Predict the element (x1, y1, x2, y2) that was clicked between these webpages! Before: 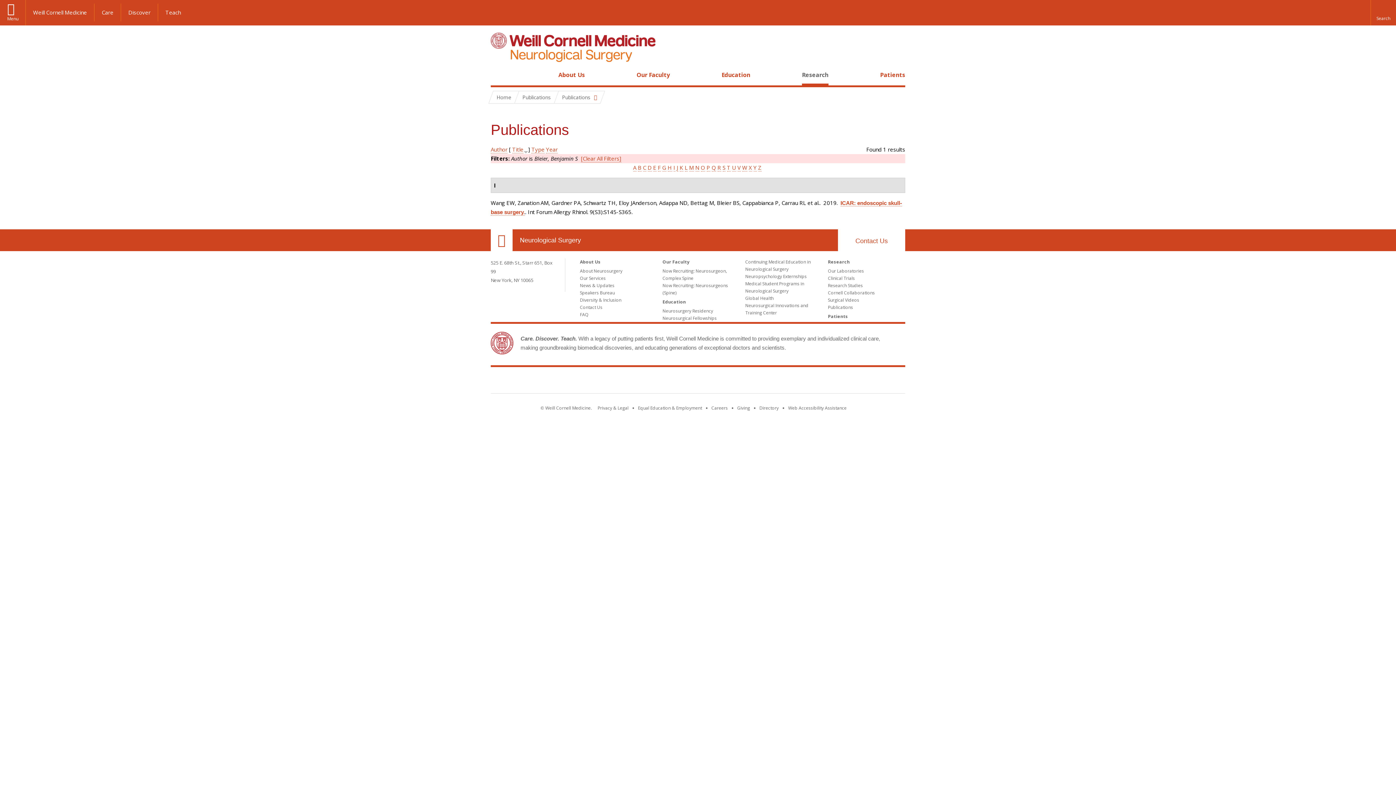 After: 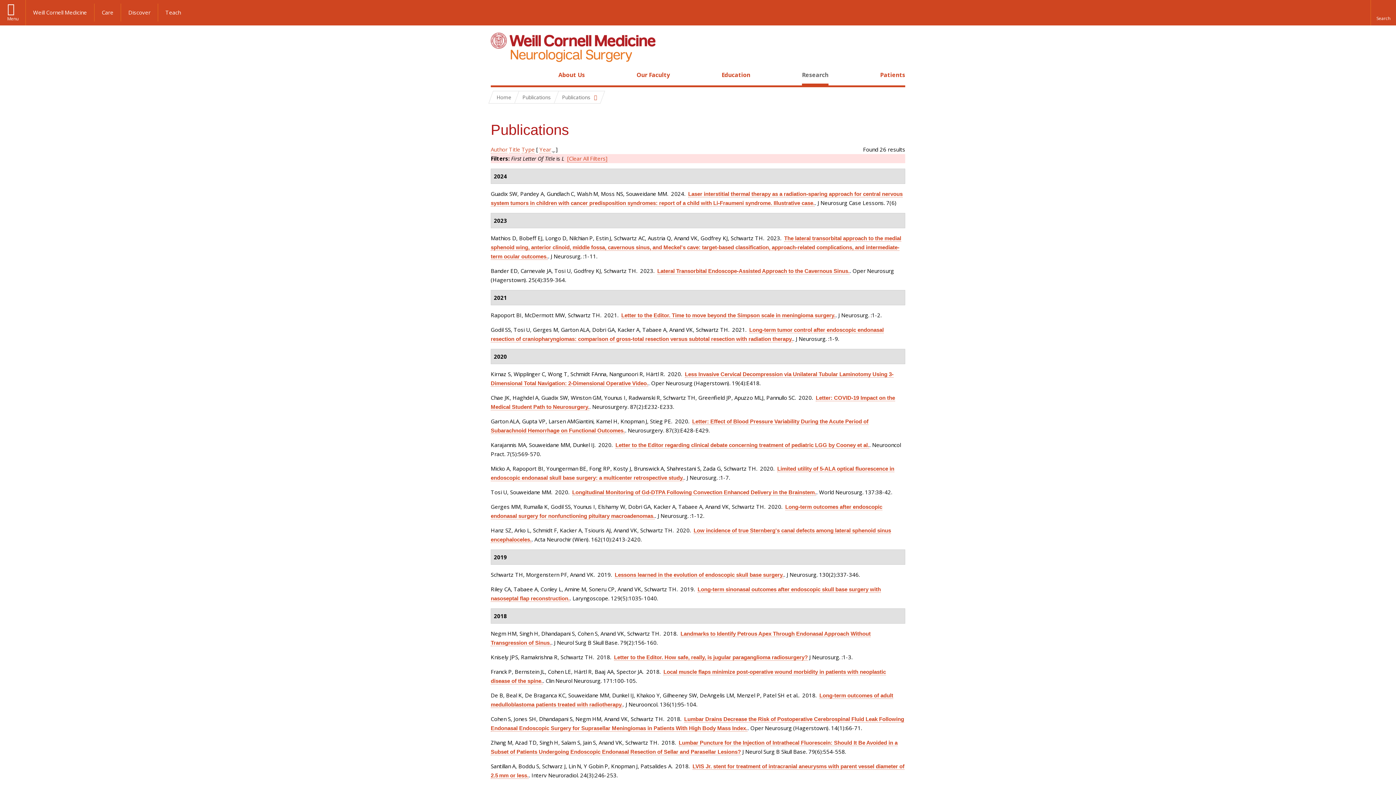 Action: bbox: (684, 164, 687, 171) label: L